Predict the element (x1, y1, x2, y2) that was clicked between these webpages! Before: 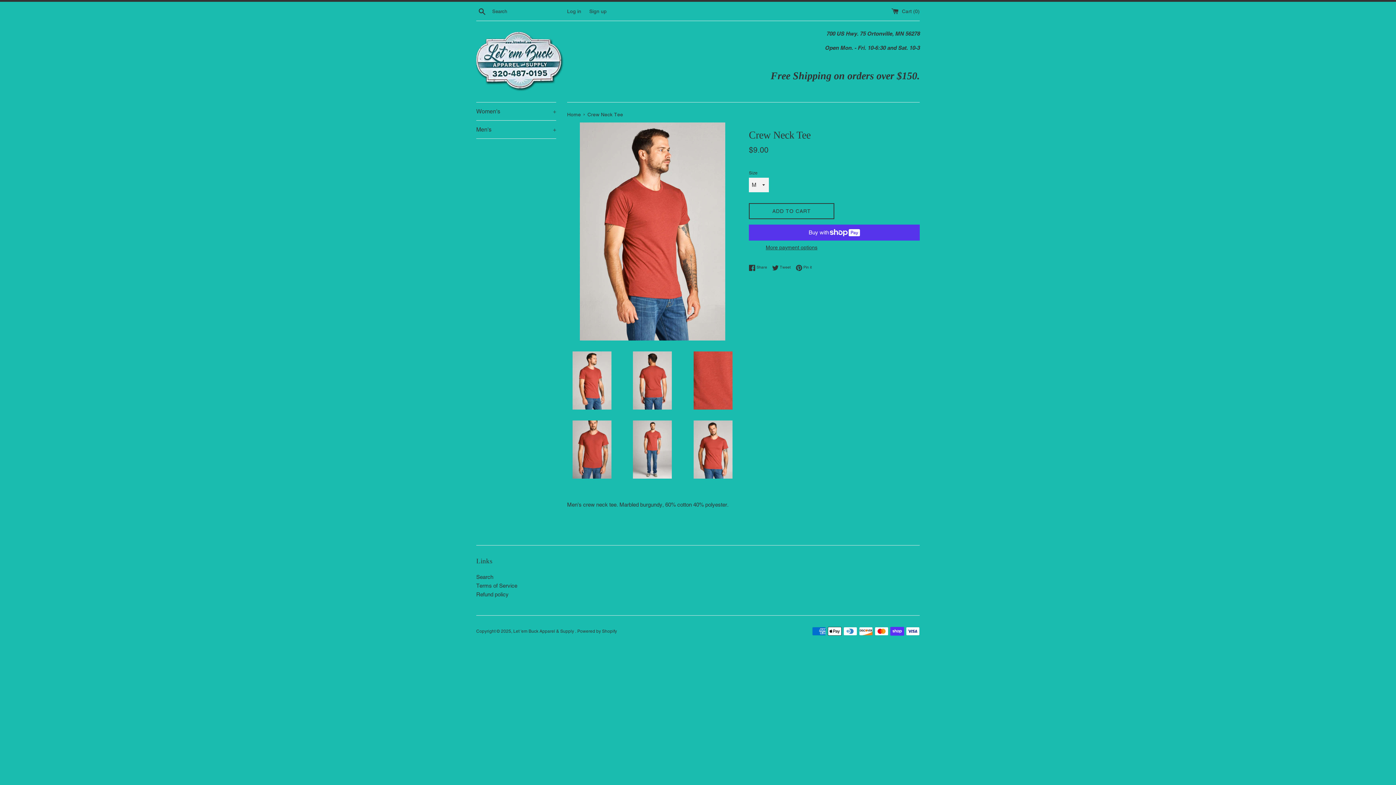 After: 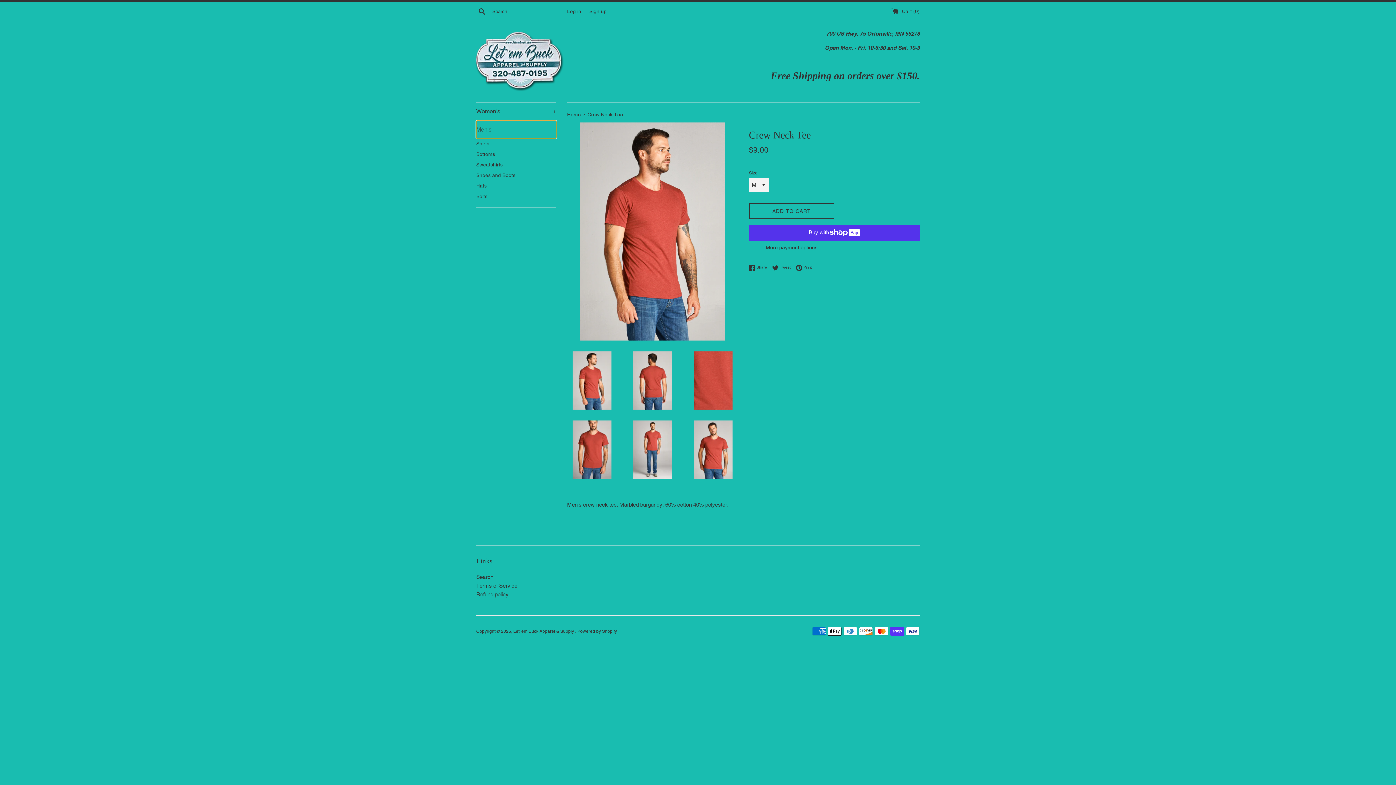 Action: label: Men's
+ bbox: (476, 120, 556, 138)